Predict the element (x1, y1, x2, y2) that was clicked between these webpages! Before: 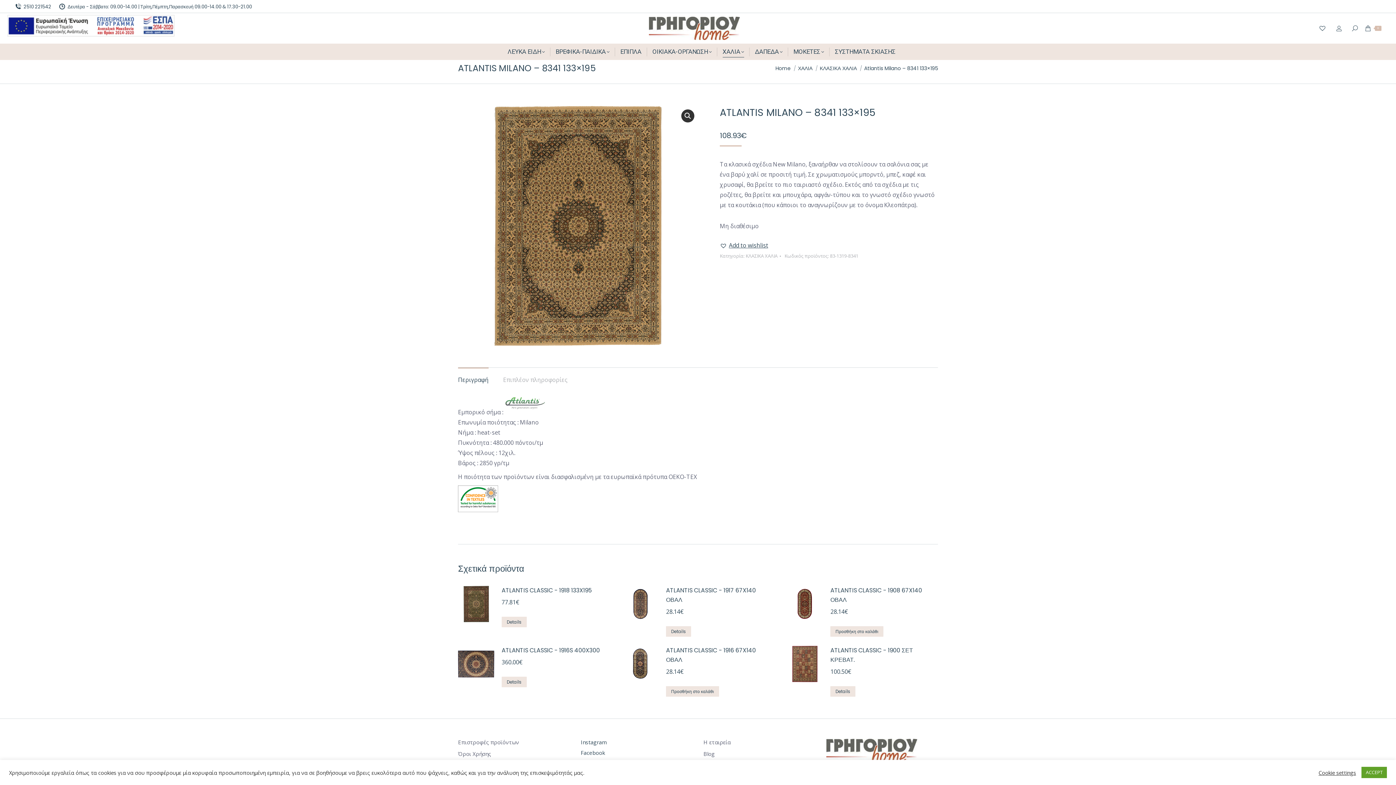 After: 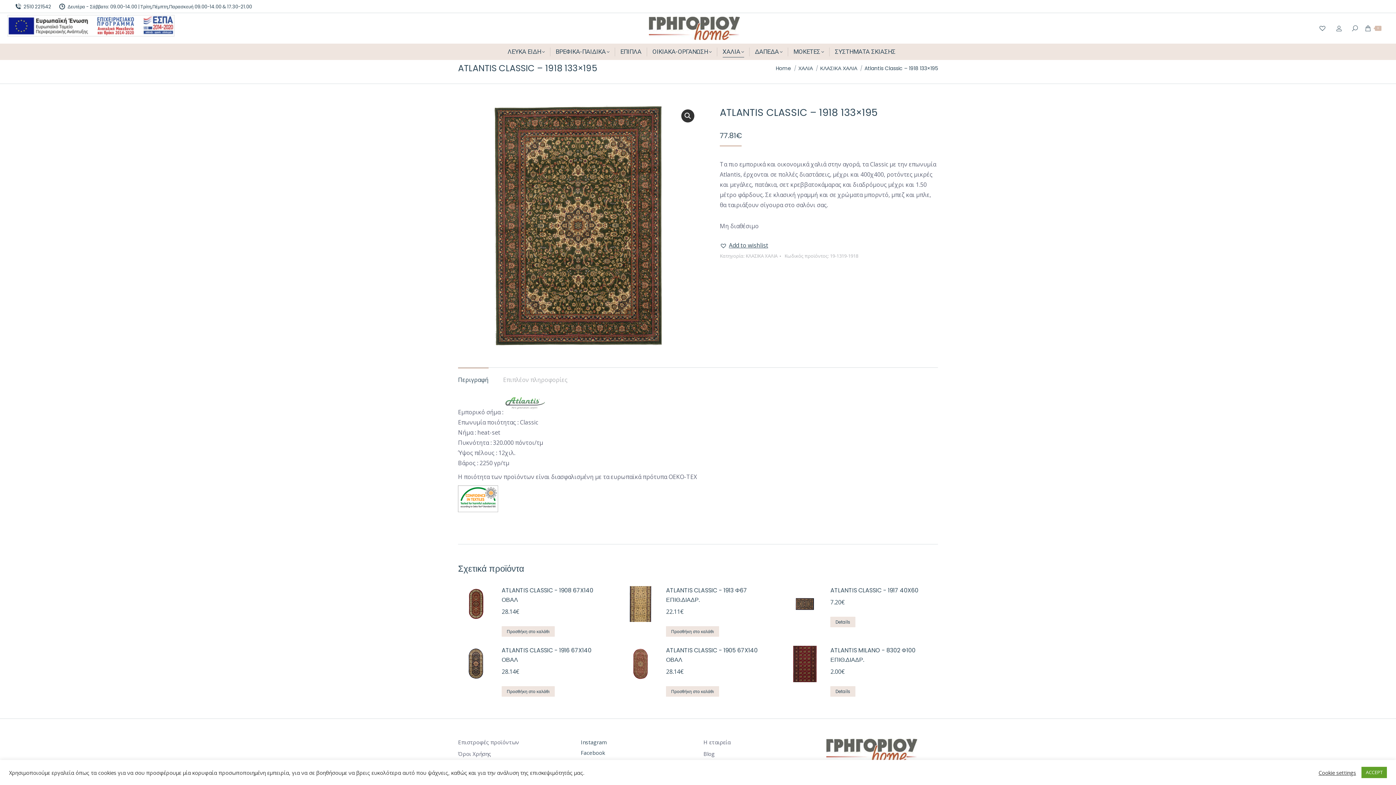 Action: bbox: (458, 586, 494, 636)